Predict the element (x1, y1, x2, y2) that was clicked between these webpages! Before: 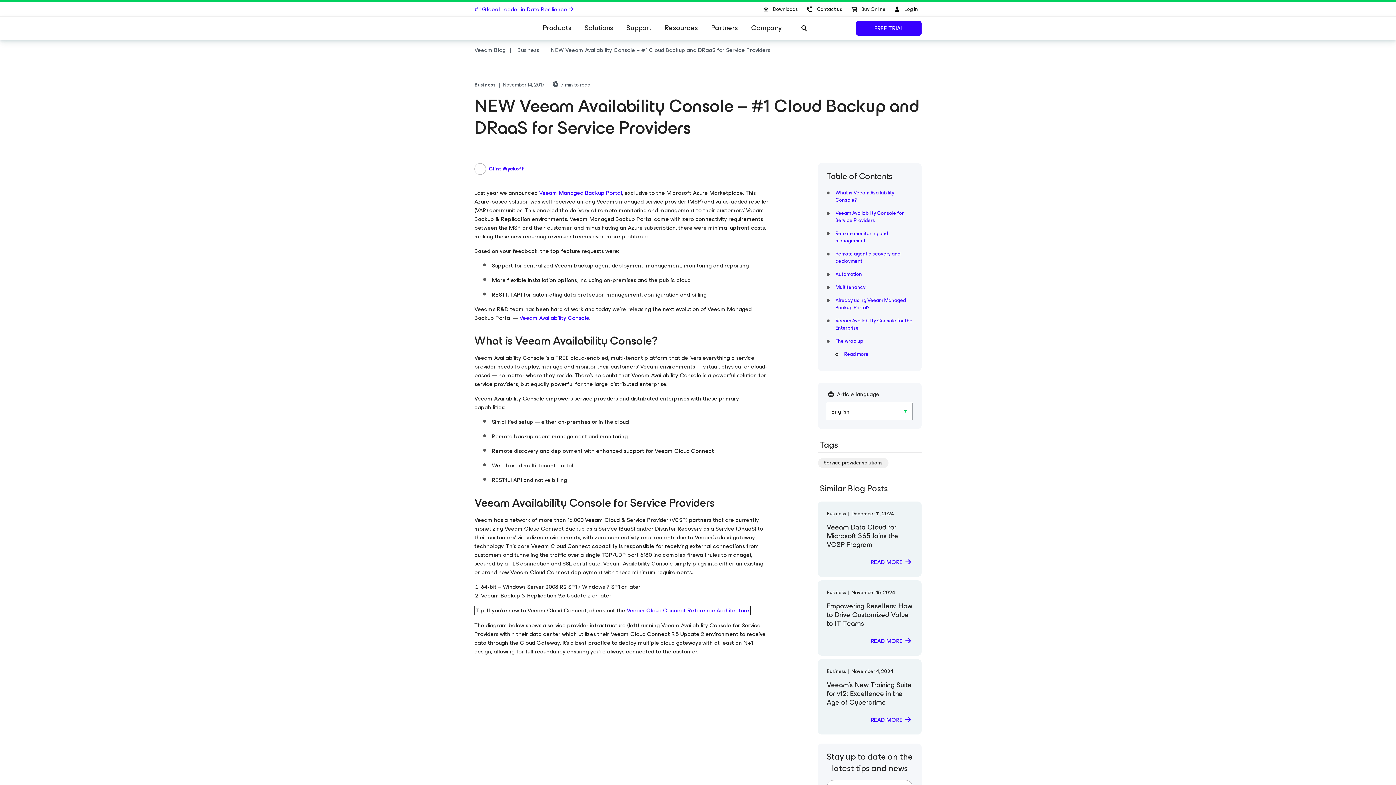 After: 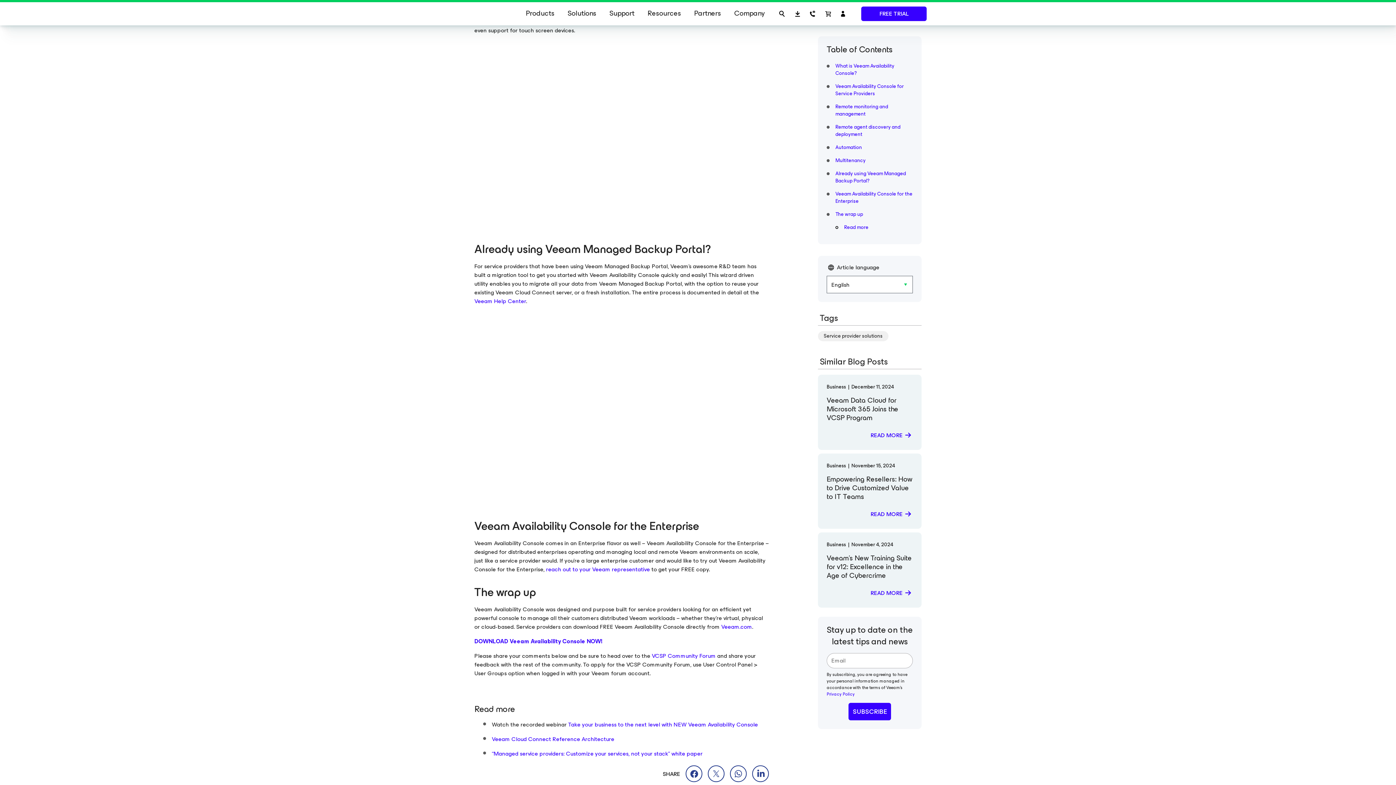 Action: bbox: (835, 283, 865, 291) label: Multitenancy